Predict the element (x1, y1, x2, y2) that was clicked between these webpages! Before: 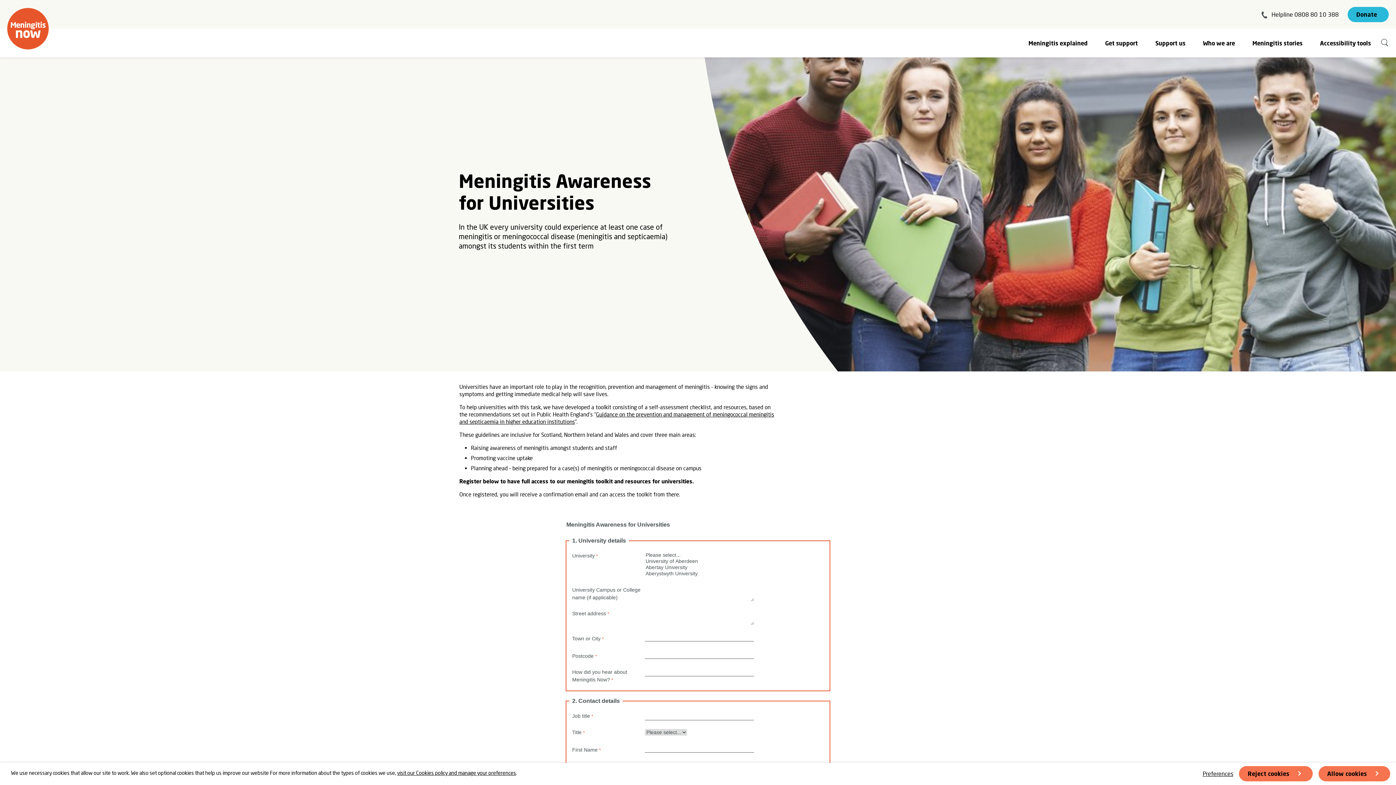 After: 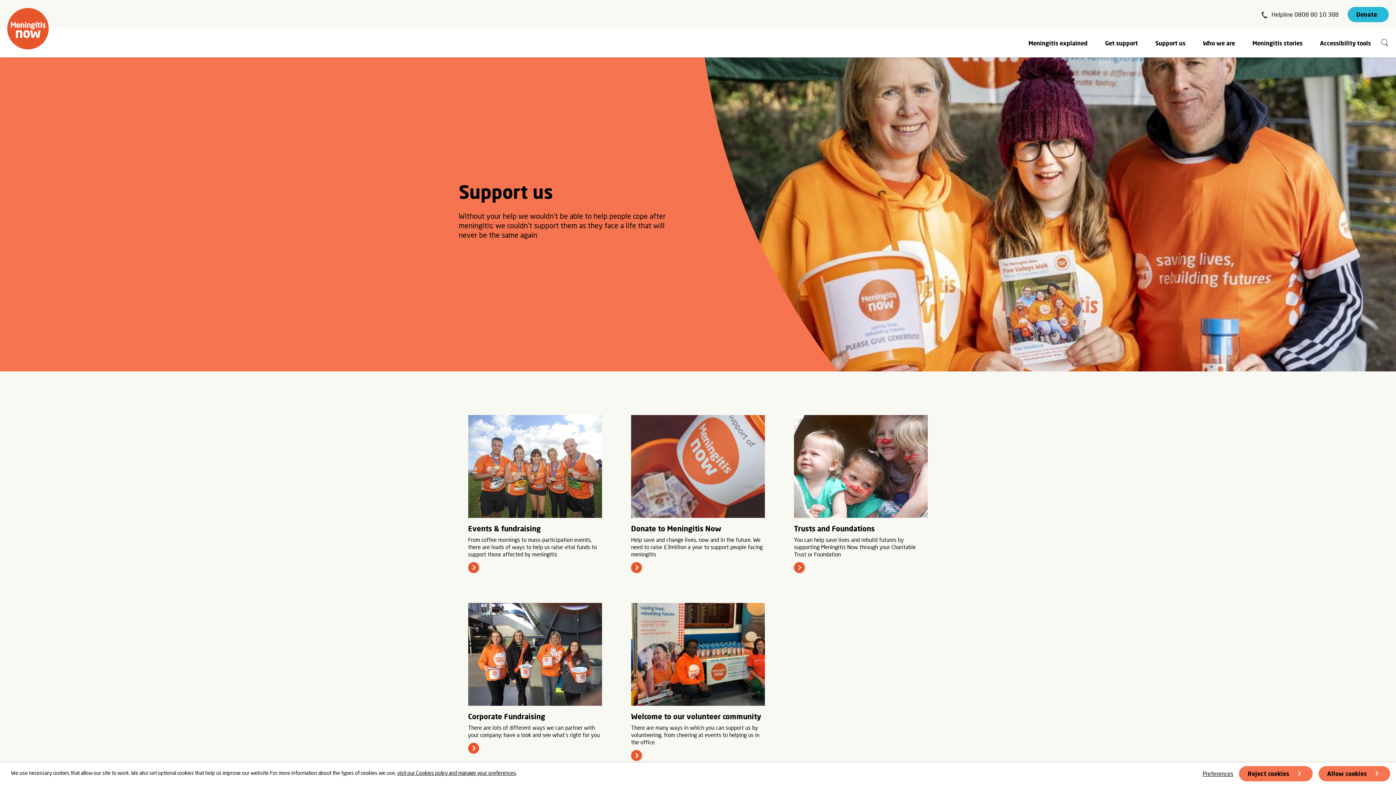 Action: bbox: (1148, 28, 1193, 57) label: Support us